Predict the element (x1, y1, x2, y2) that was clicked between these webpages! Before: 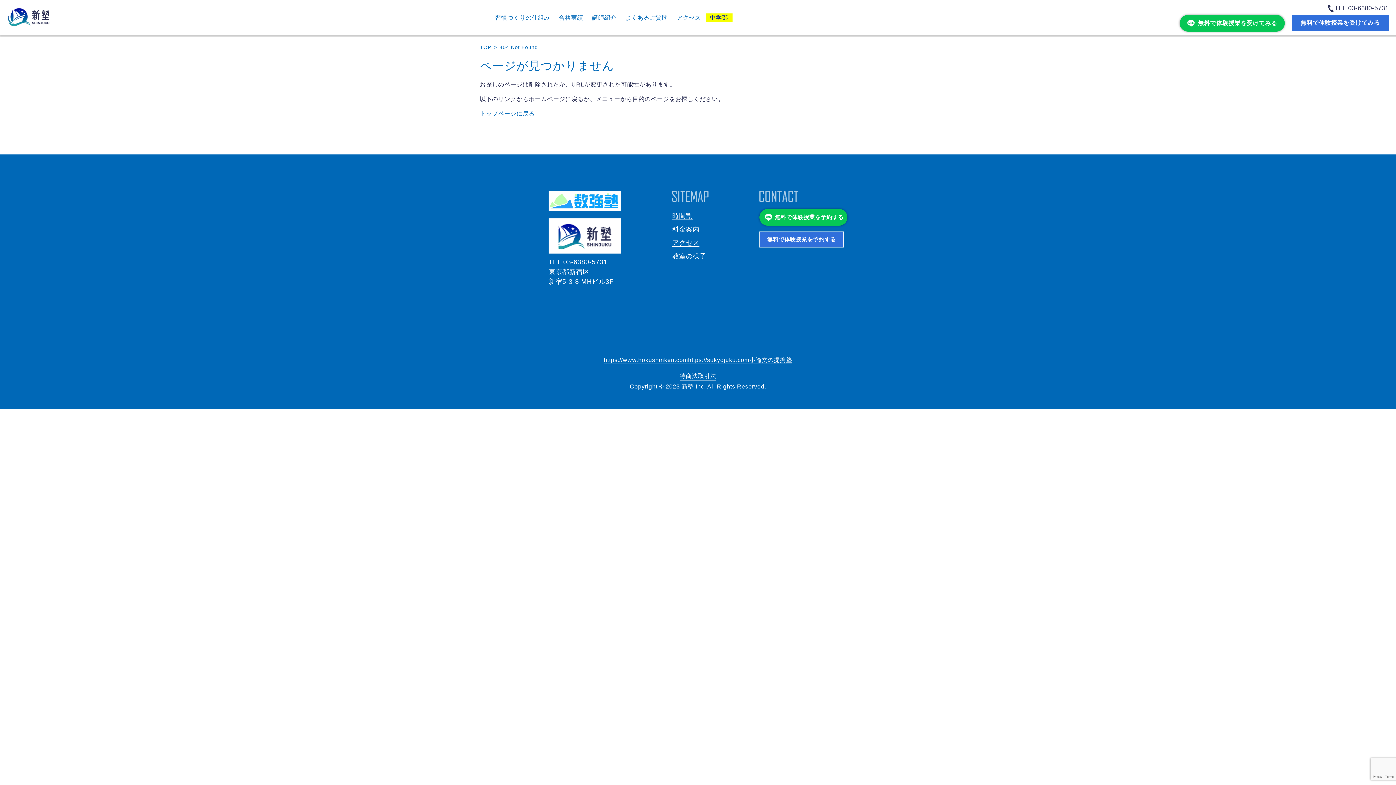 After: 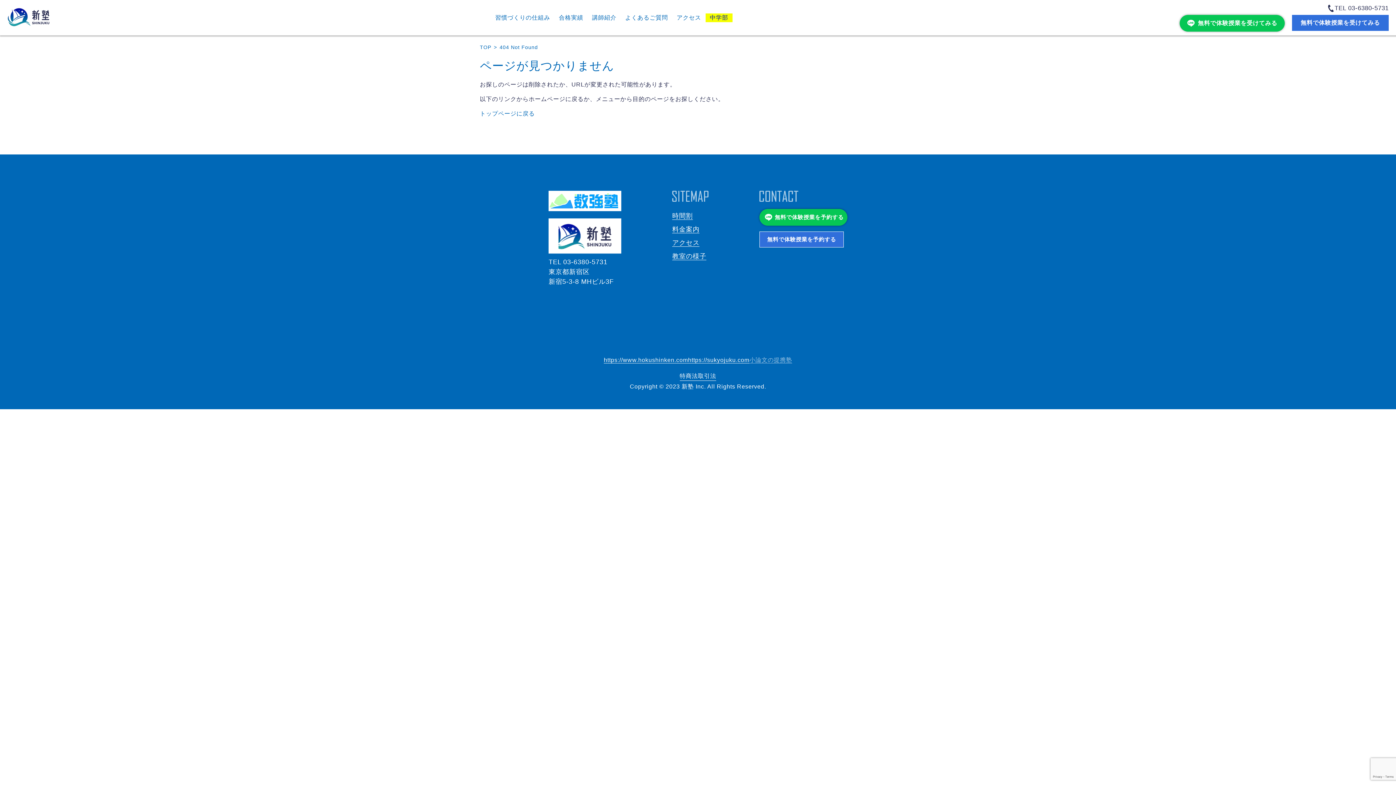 Action: bbox: (749, 357, 792, 363) label: 小論文の提携塾